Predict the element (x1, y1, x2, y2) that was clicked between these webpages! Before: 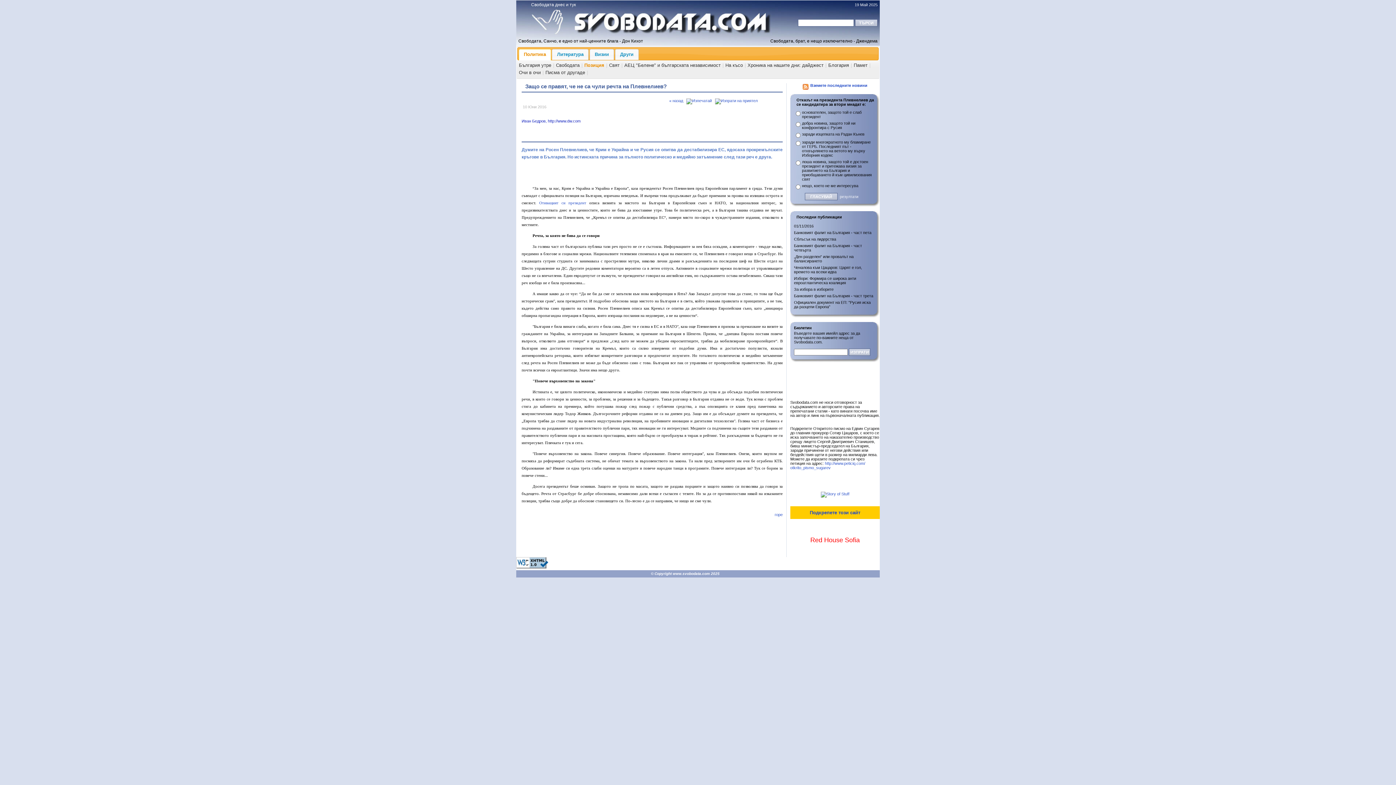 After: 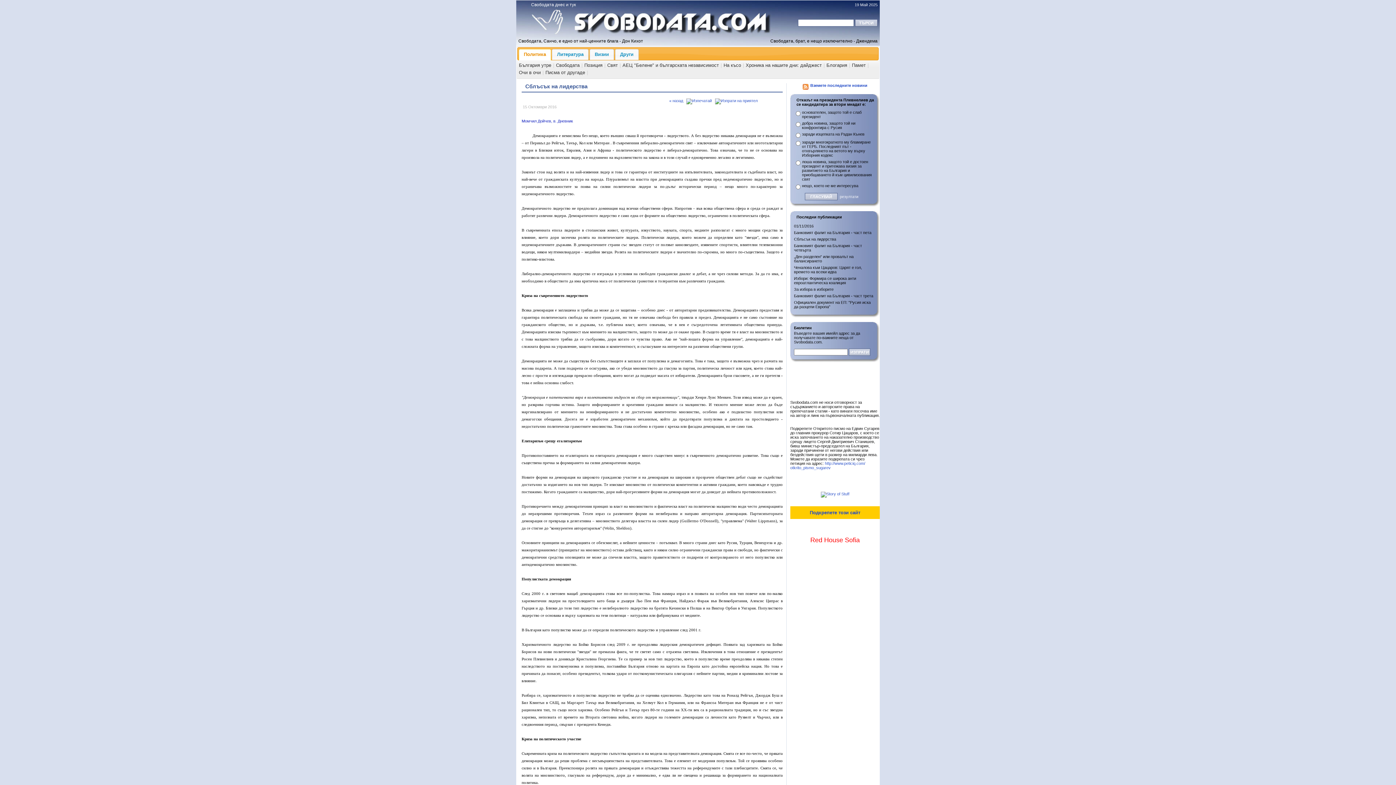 Action: label: Сблъсък на лидерства bbox: (794, 237, 836, 241)